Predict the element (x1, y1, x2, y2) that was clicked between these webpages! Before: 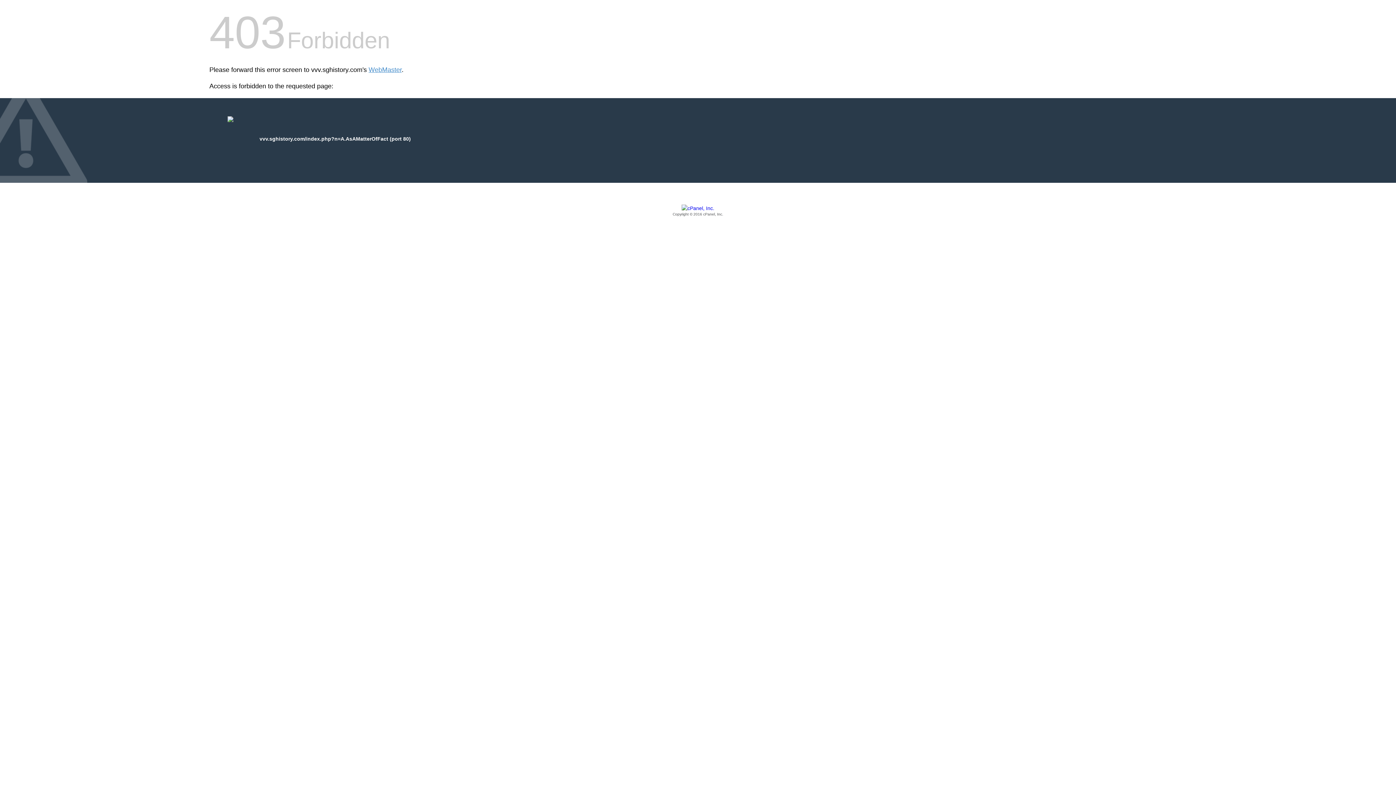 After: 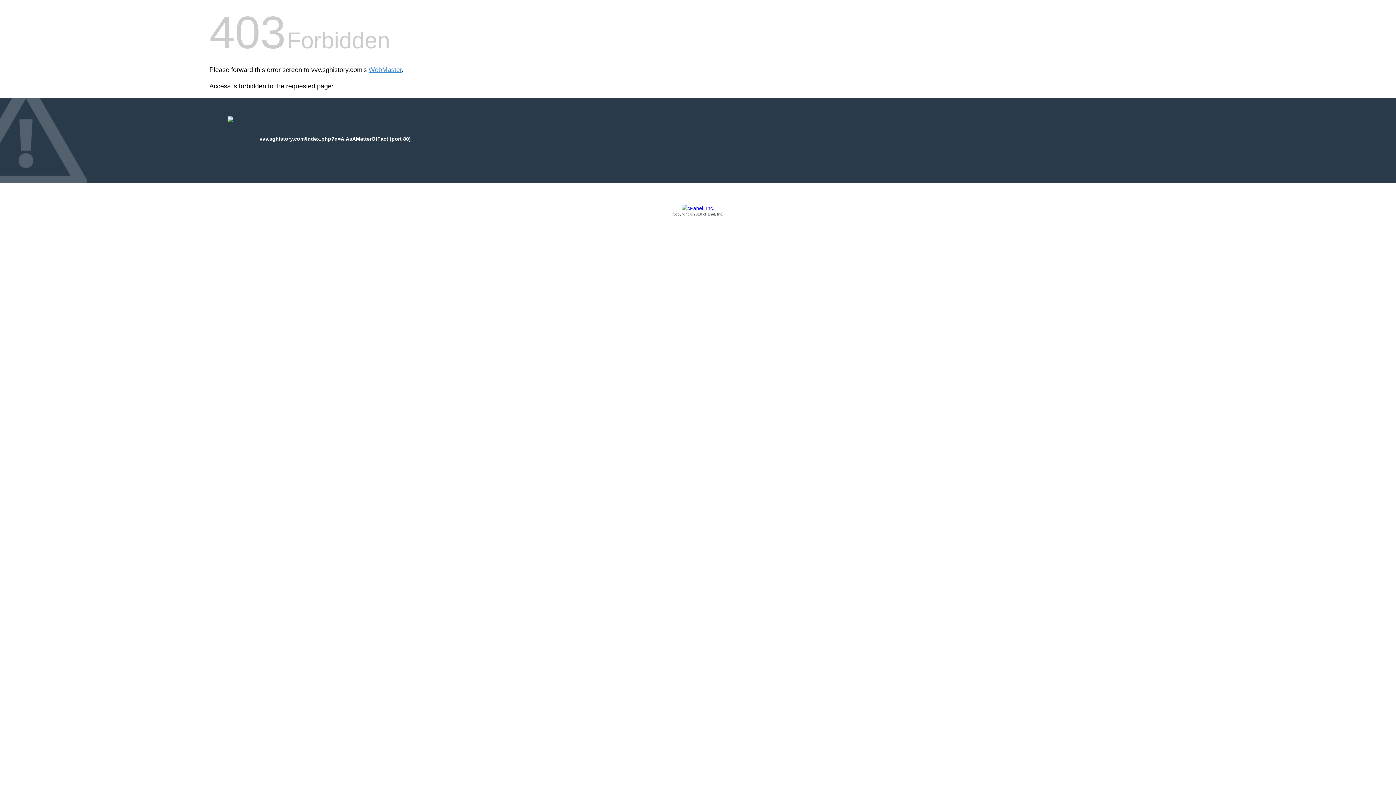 Action: label: Copyright © 2016 cPanel, Inc. bbox: (209, 205, 1186, 217)